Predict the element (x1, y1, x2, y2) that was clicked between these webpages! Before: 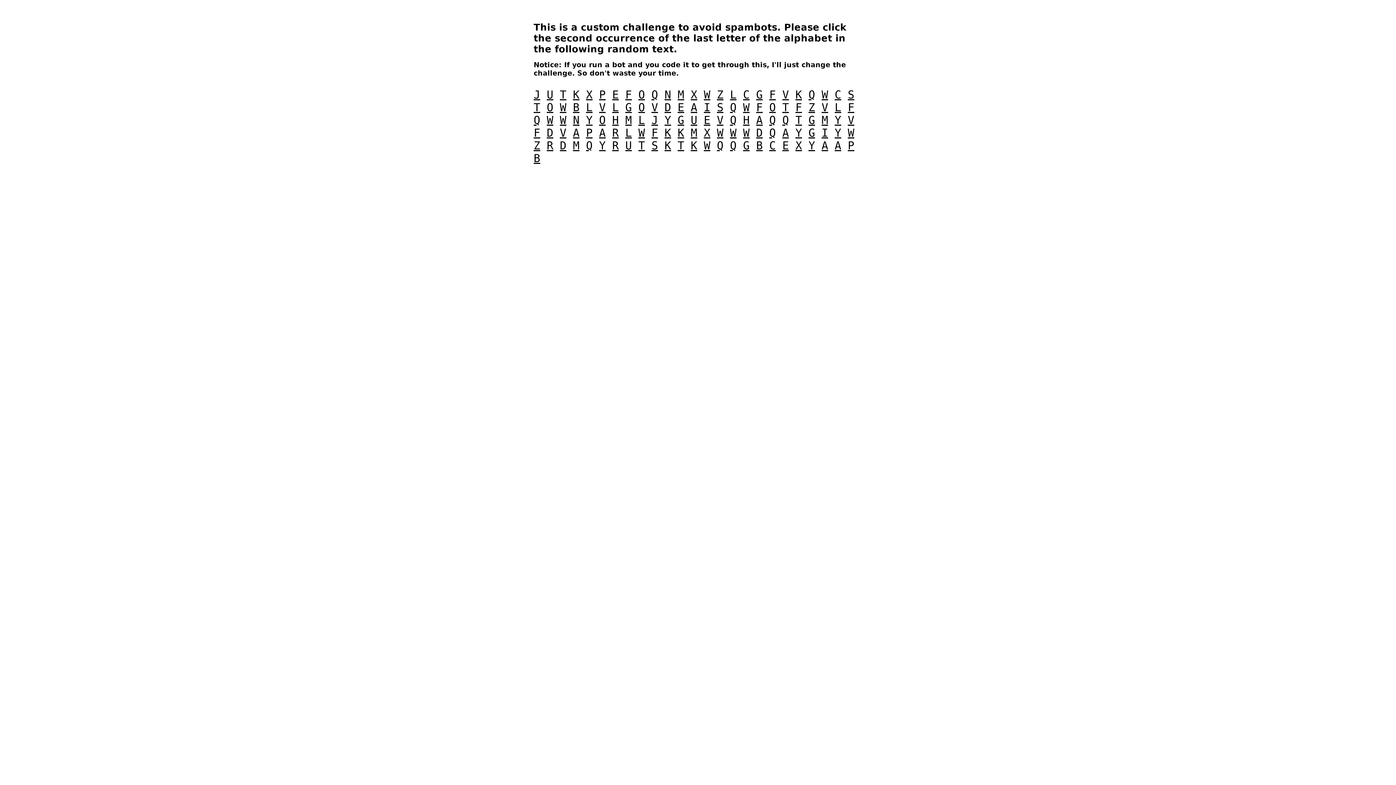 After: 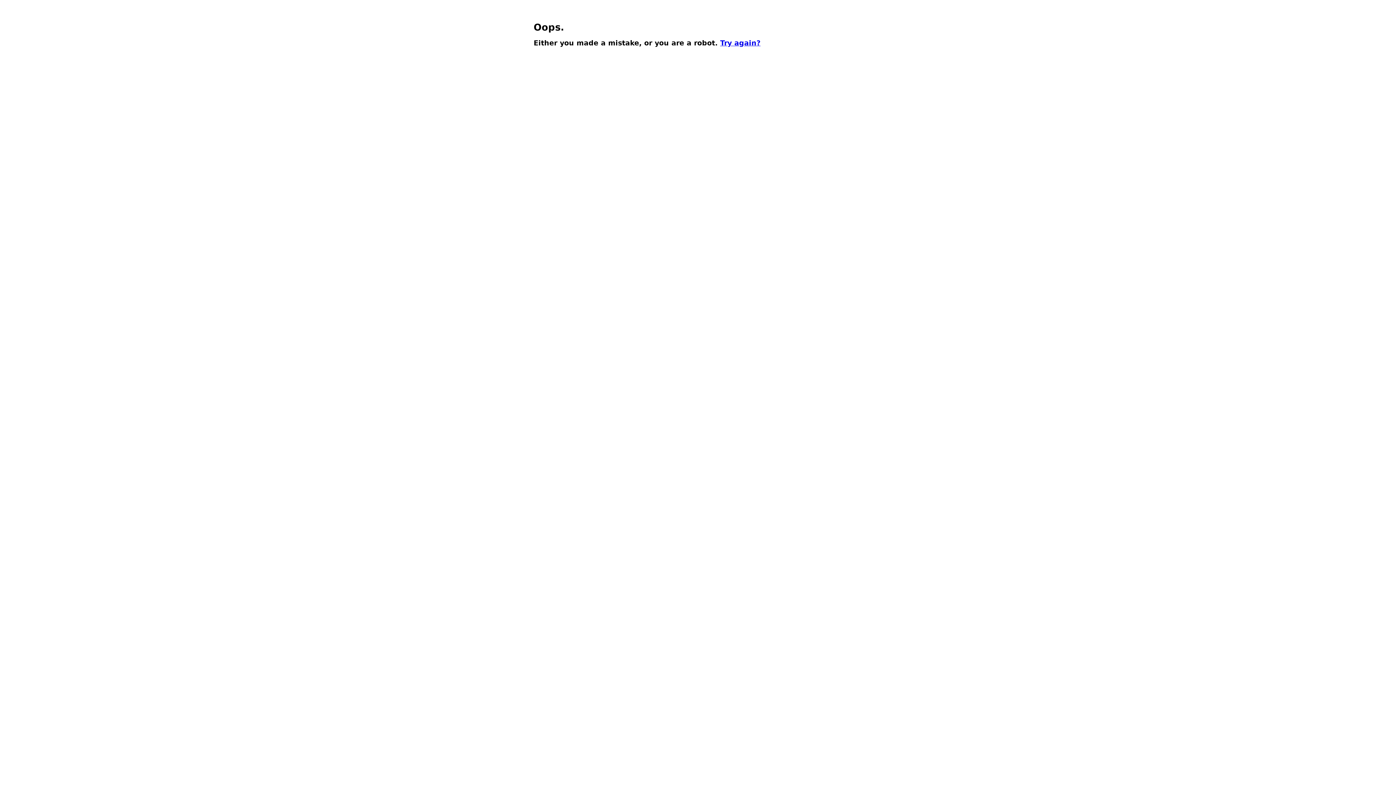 Action: bbox: (612, 126, 618, 139) label: R